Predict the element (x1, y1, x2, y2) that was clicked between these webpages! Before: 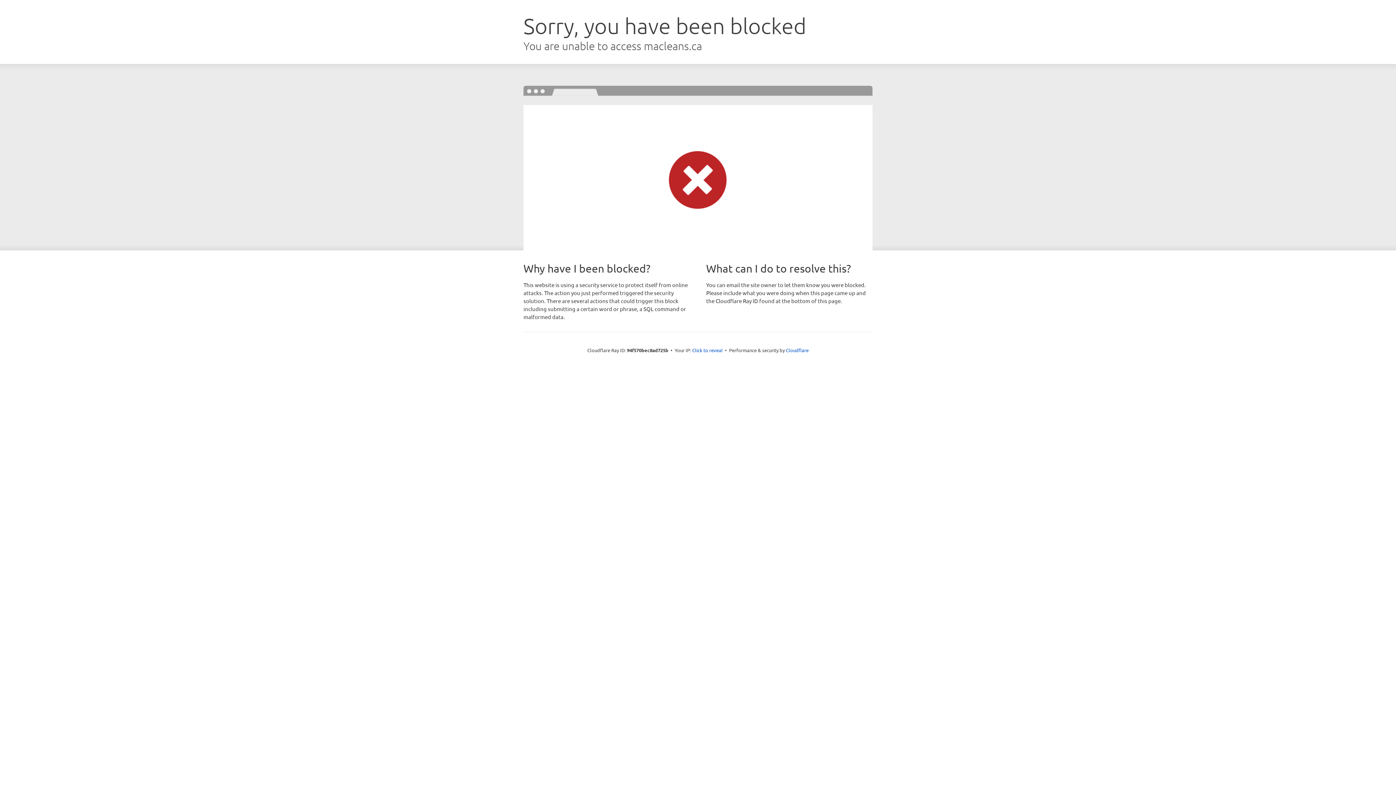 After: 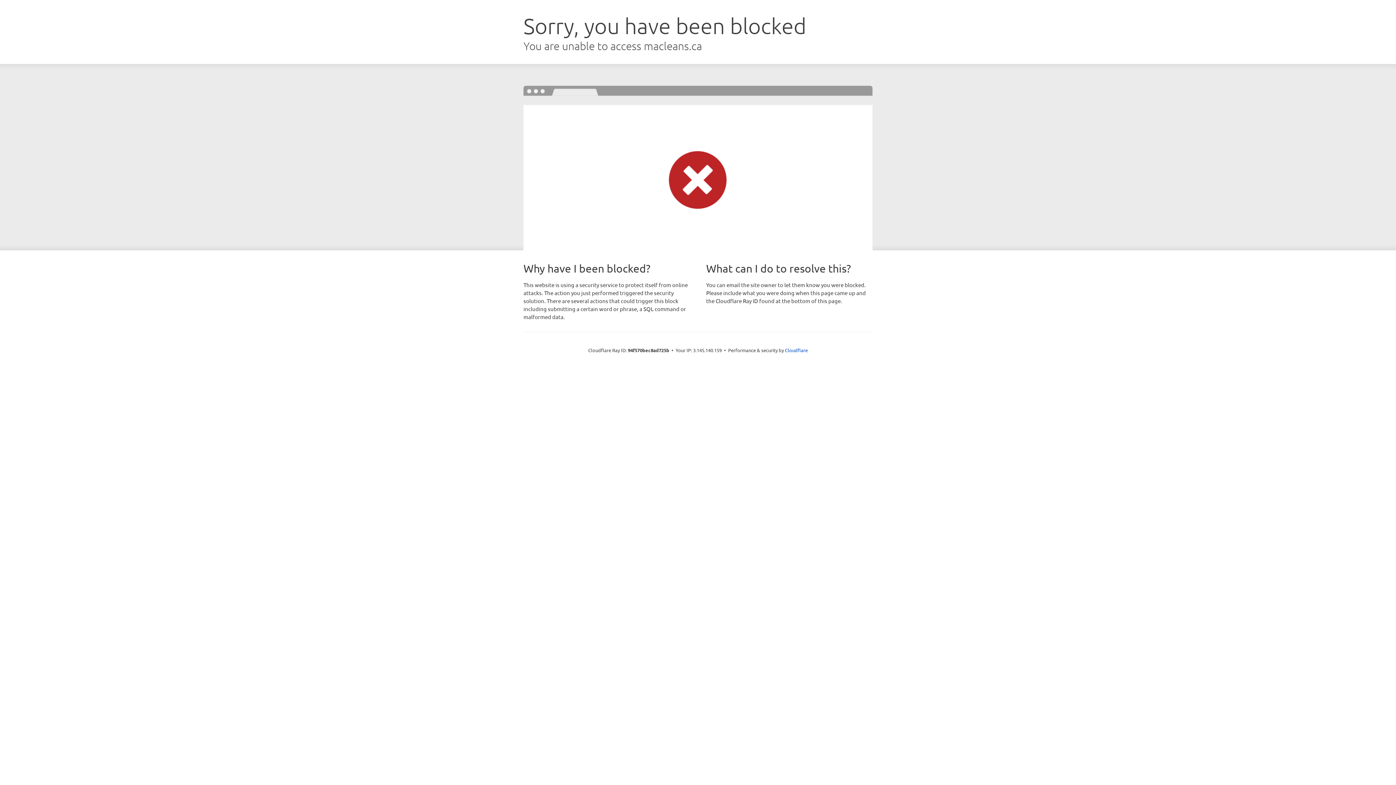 Action: bbox: (692, 346, 722, 353) label: Click to reveal